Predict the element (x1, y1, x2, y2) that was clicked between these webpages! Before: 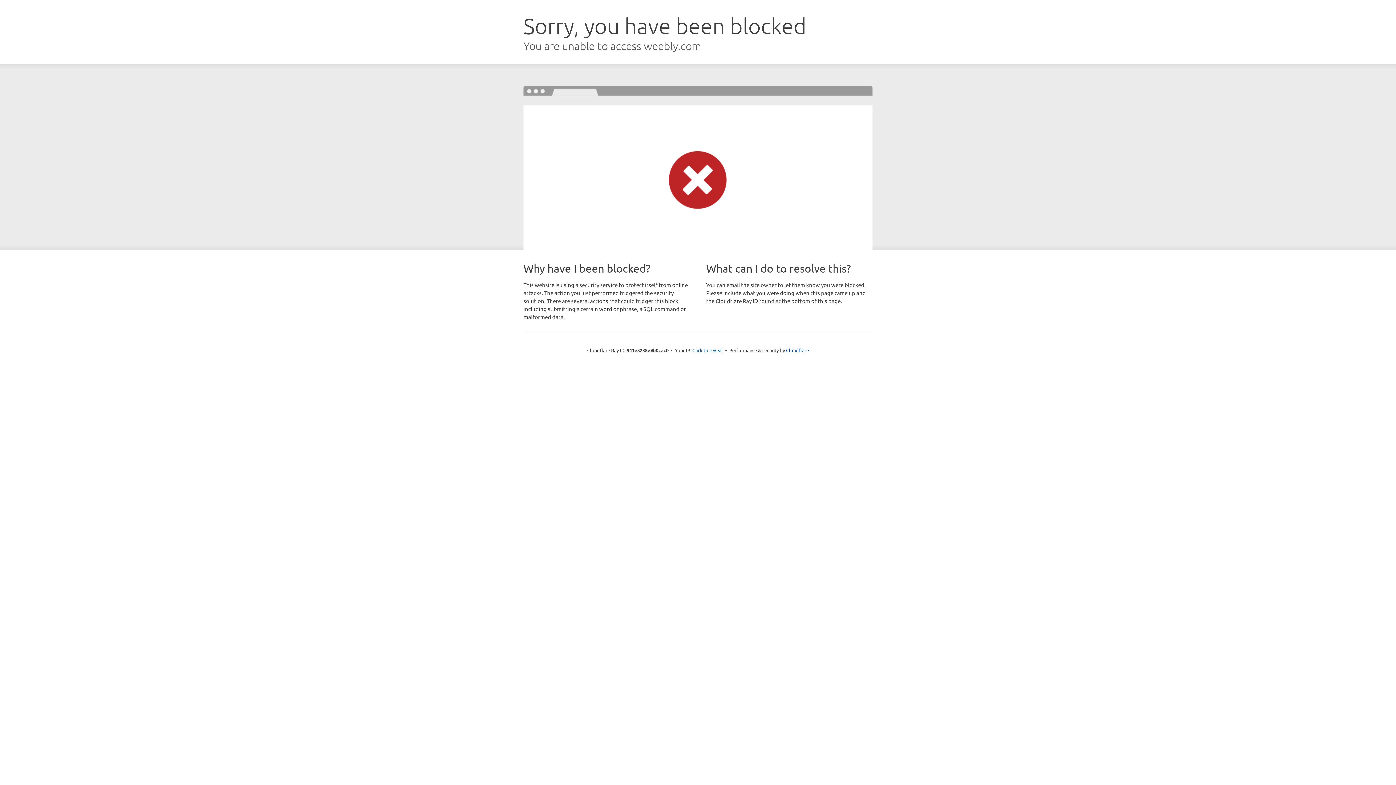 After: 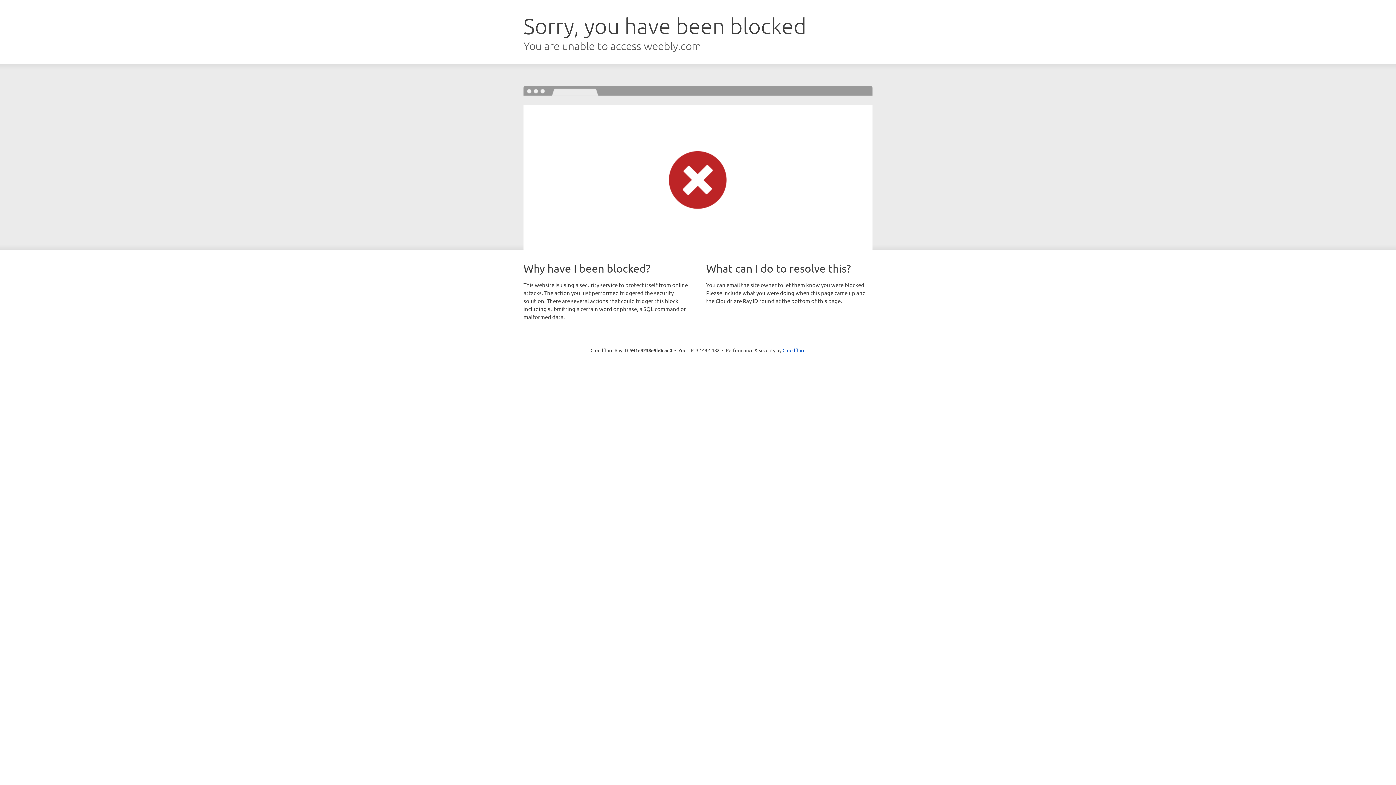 Action: label: Click to reveal bbox: (692, 346, 723, 353)